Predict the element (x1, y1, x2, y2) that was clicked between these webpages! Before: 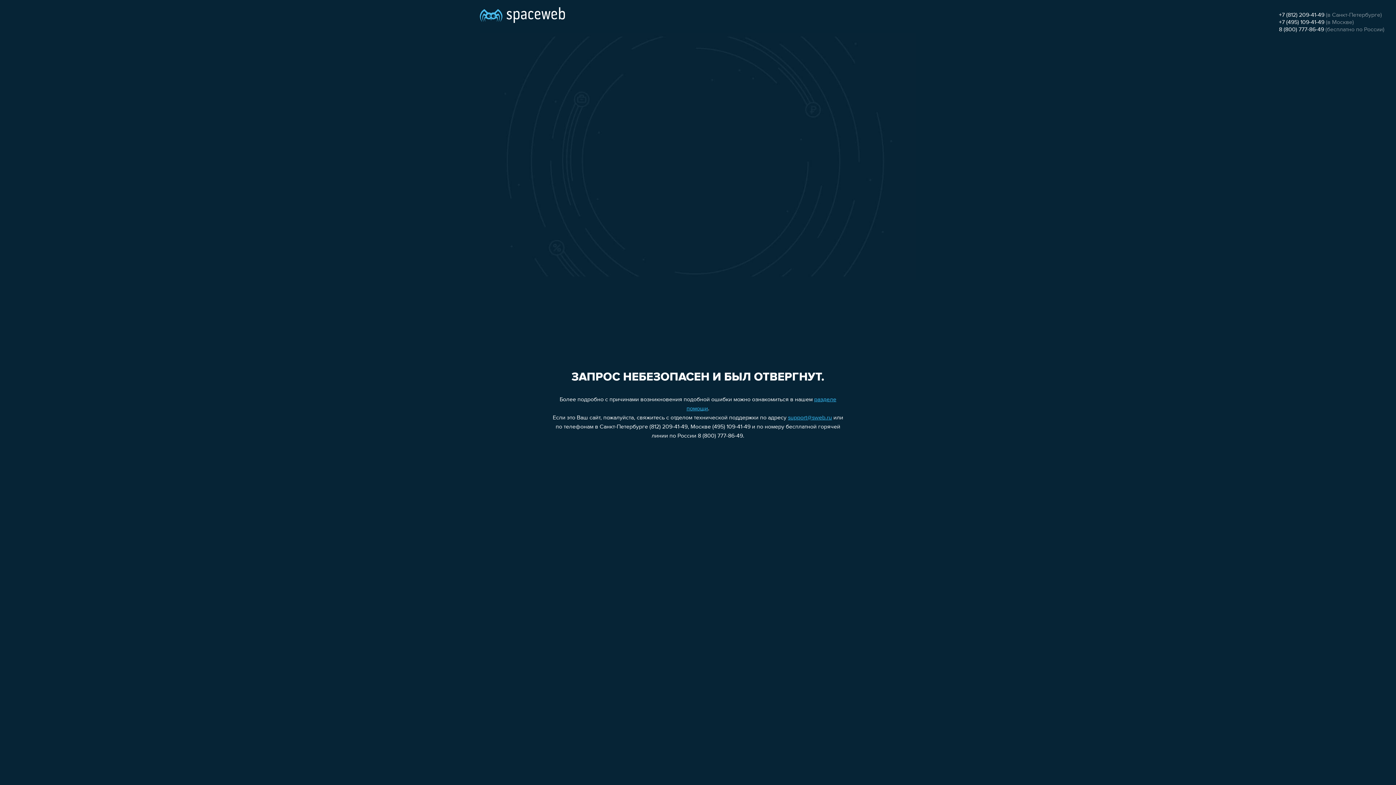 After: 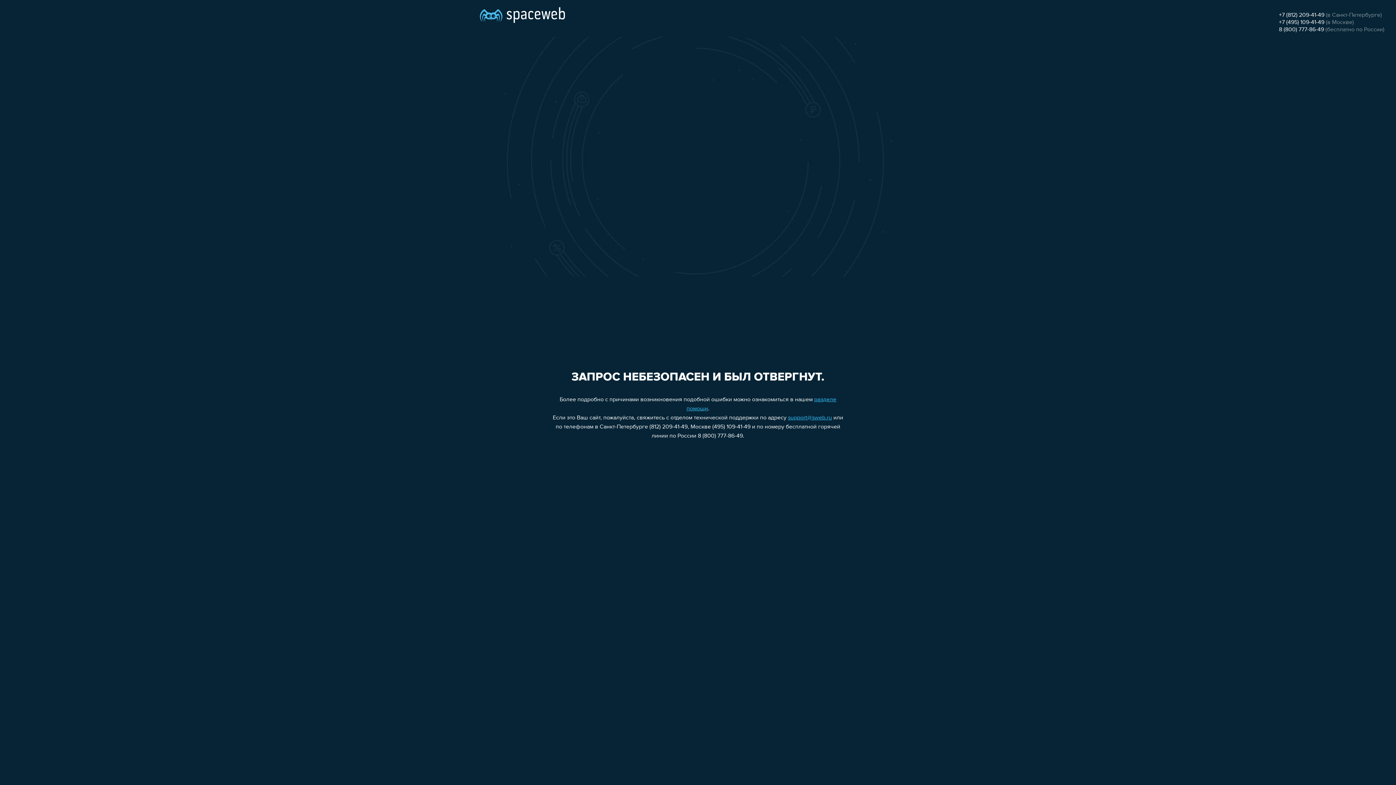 Action: label: +7 (812) 209-41-49 bbox: (1279, 12, 1324, 18)